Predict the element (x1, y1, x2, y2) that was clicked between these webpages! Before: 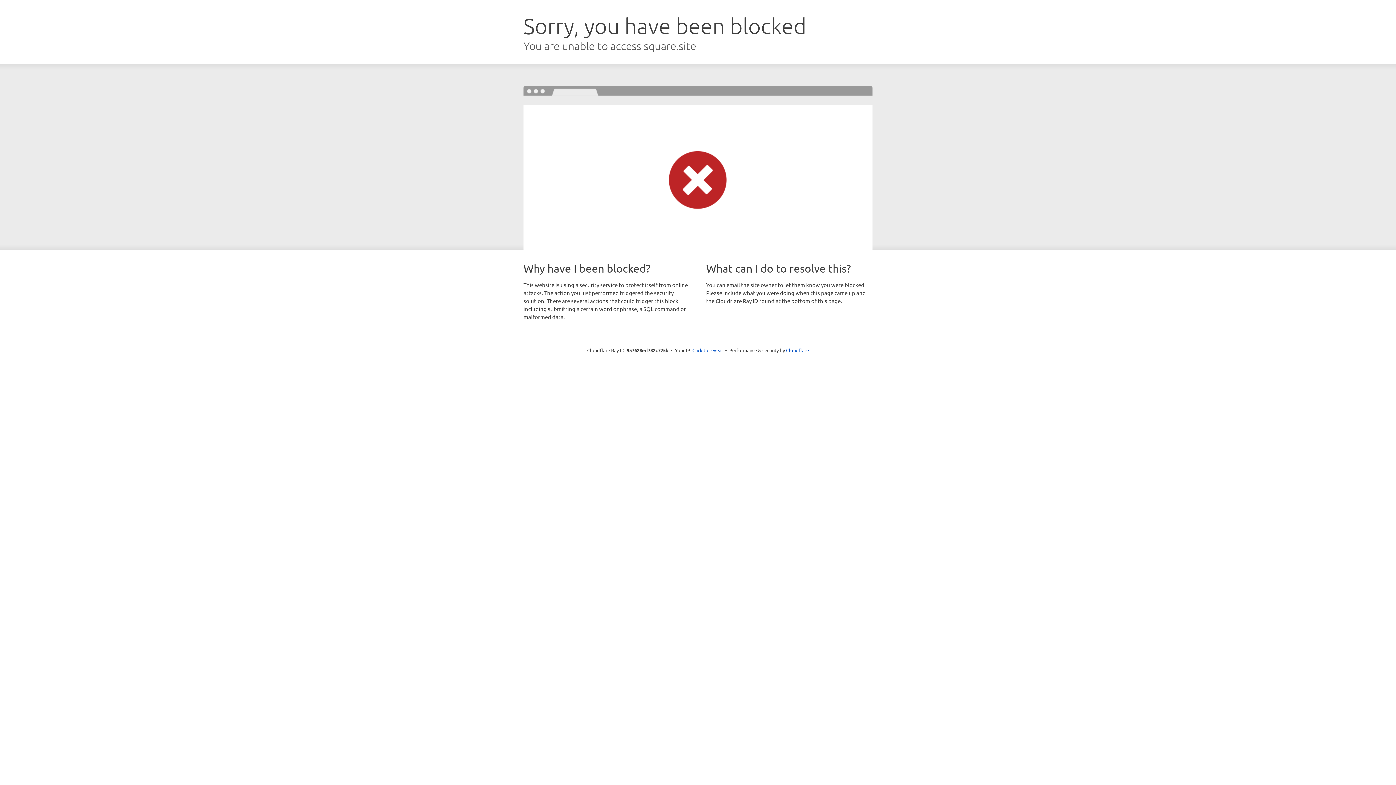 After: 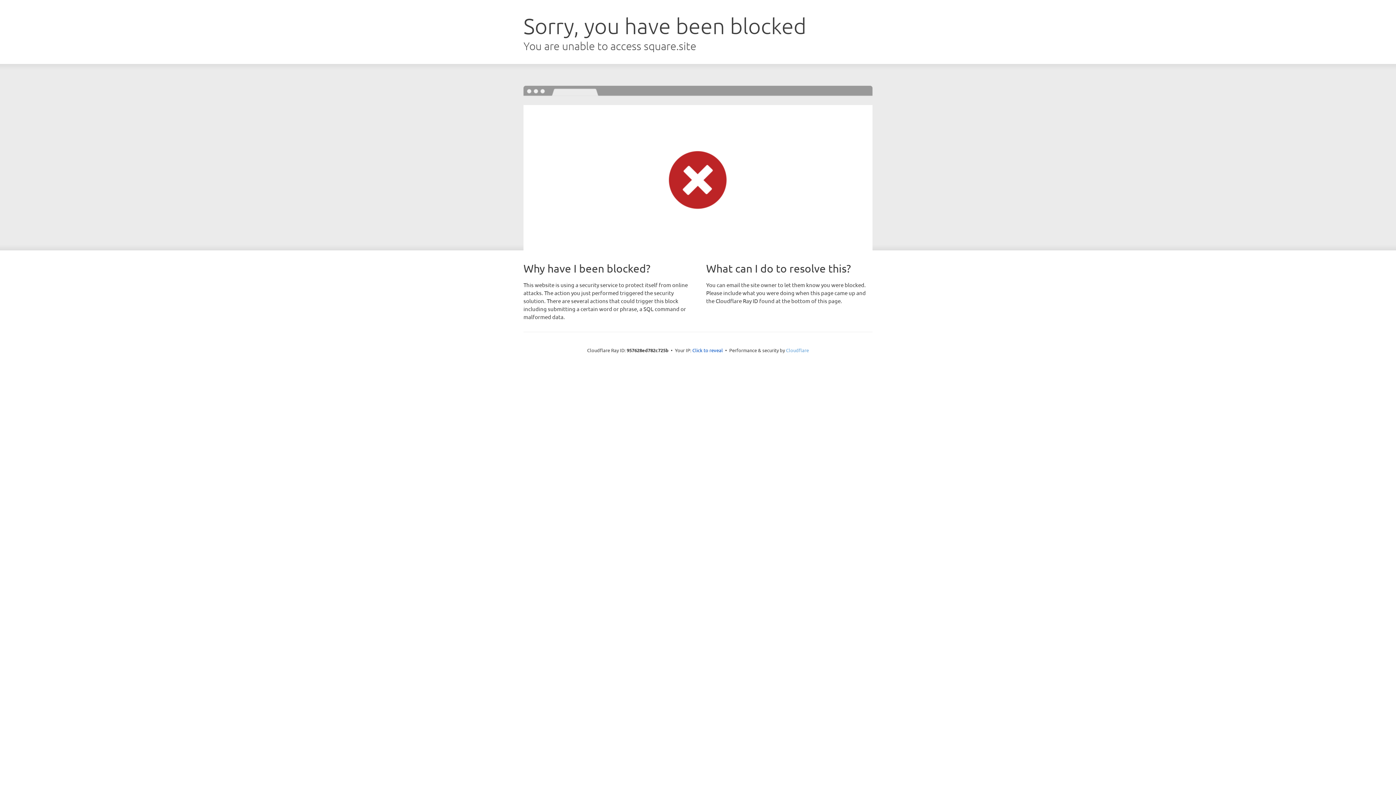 Action: bbox: (786, 347, 809, 353) label: Cloudflare